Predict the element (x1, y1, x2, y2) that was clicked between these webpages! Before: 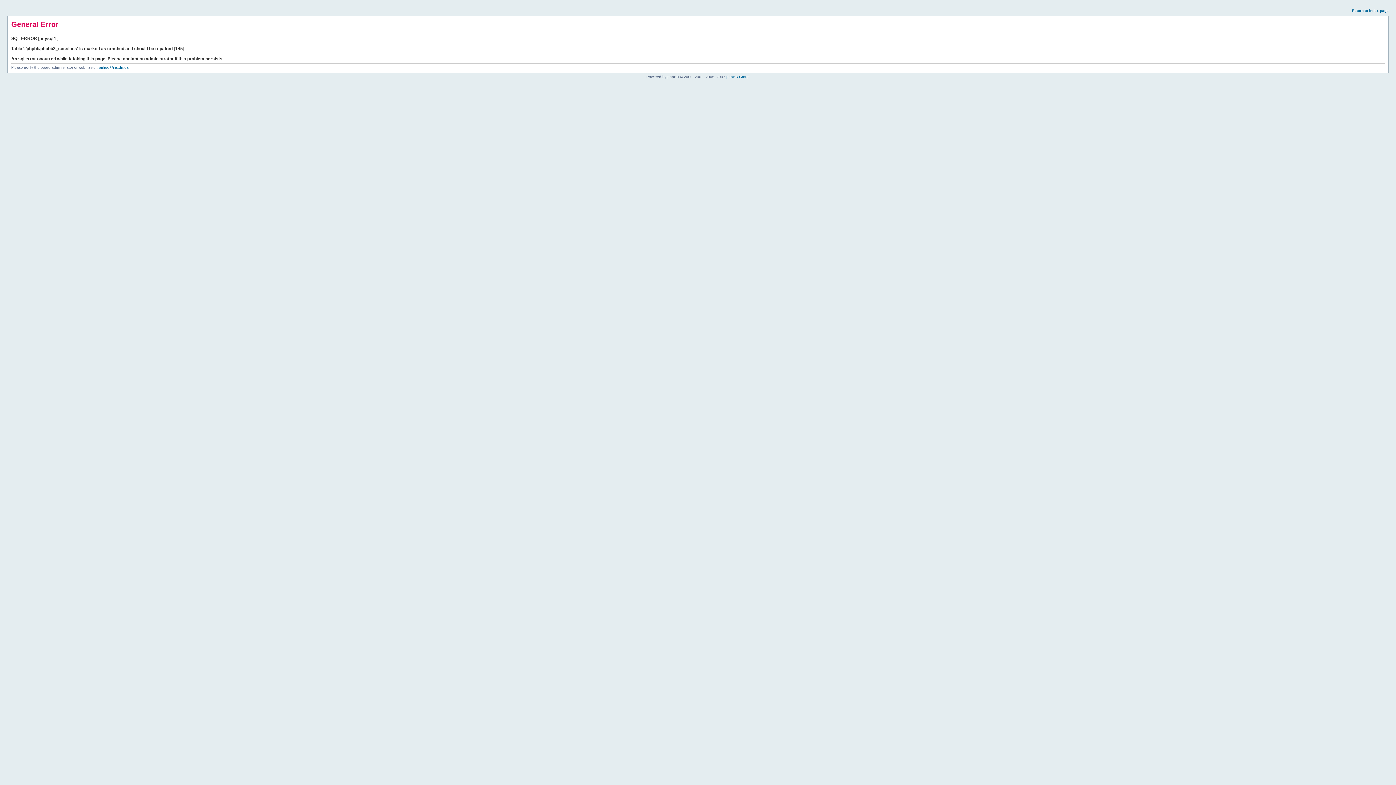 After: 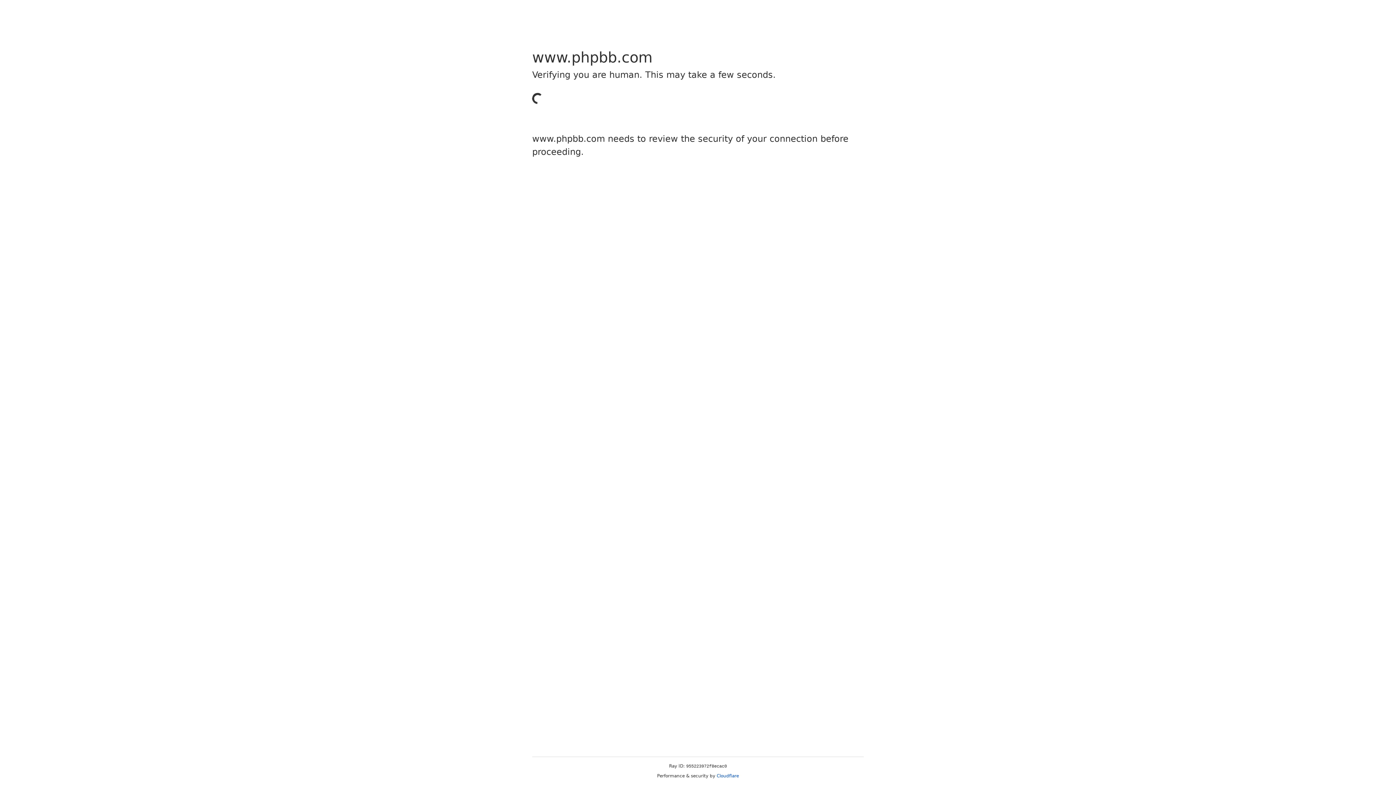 Action: label: phpBB Group bbox: (726, 74, 749, 78)